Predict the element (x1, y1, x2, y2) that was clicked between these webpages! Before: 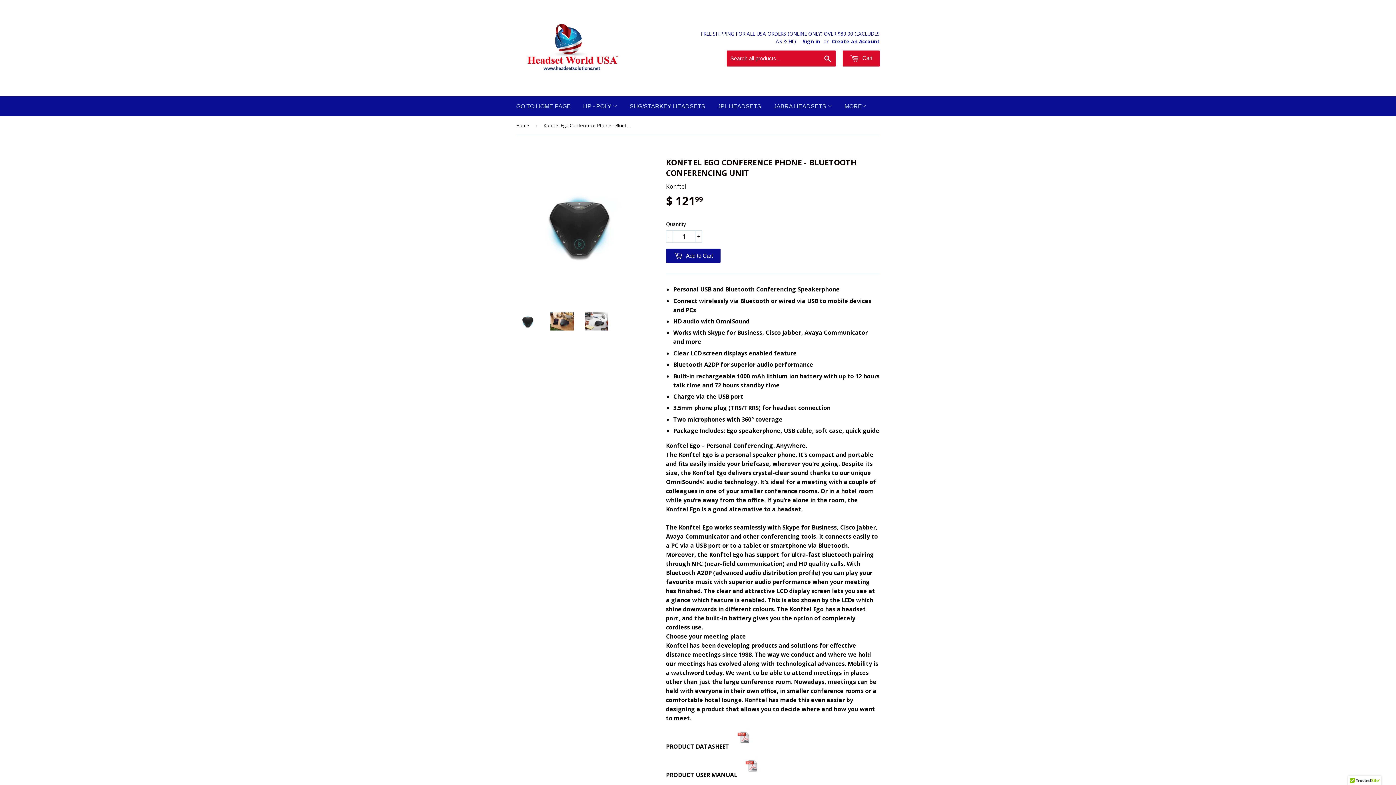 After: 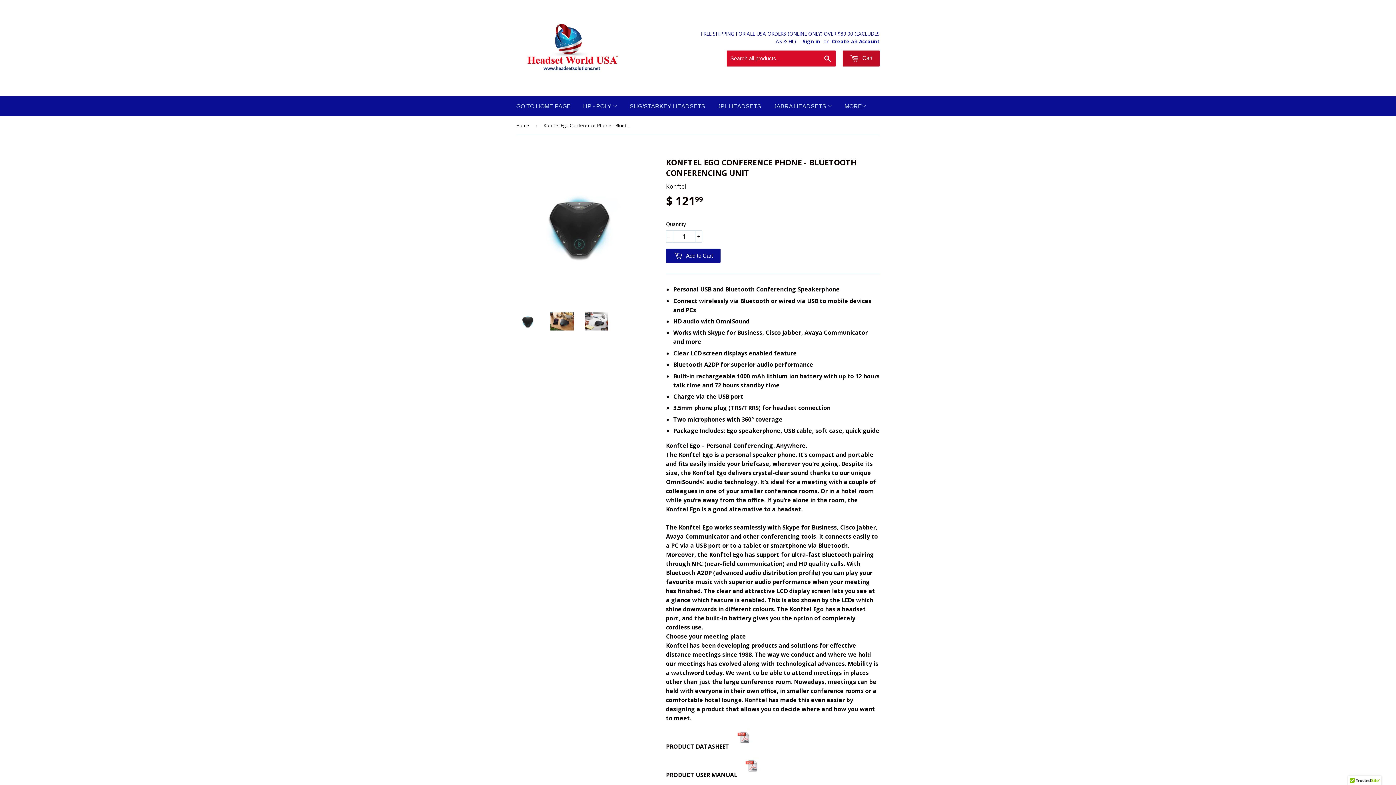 Action: label:  Cart bbox: (842, 50, 880, 66)